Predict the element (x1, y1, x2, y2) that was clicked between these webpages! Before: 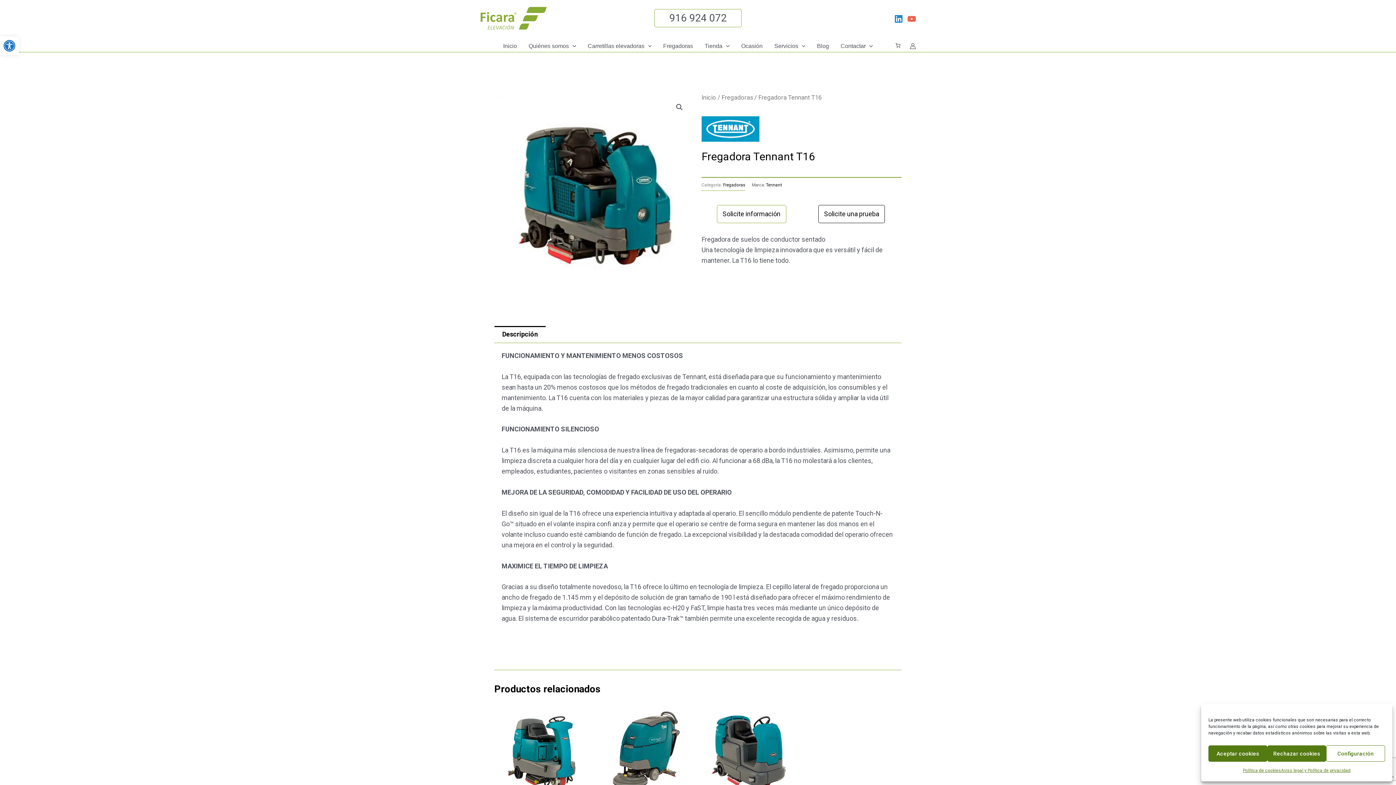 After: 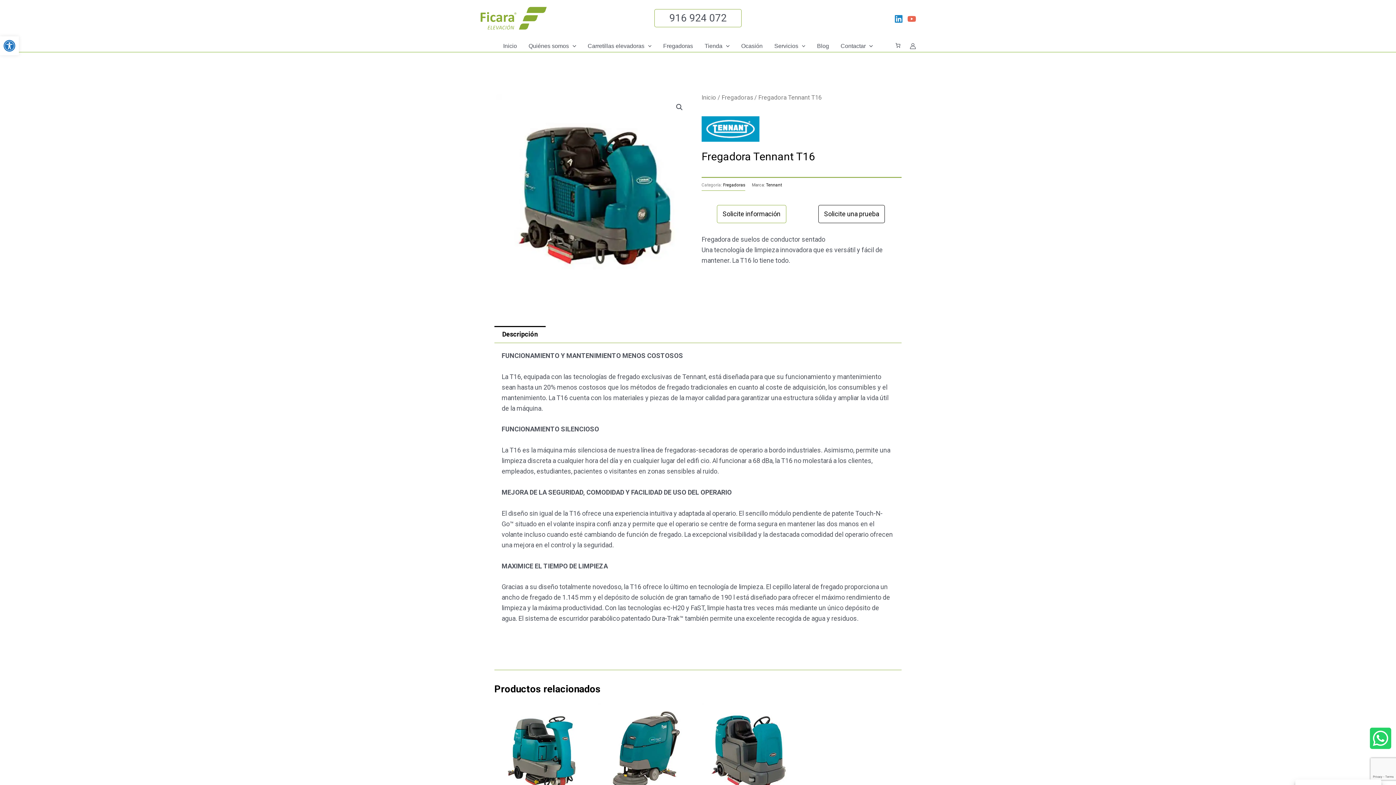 Action: bbox: (1208, 745, 1267, 762) label: Aceptar cookies